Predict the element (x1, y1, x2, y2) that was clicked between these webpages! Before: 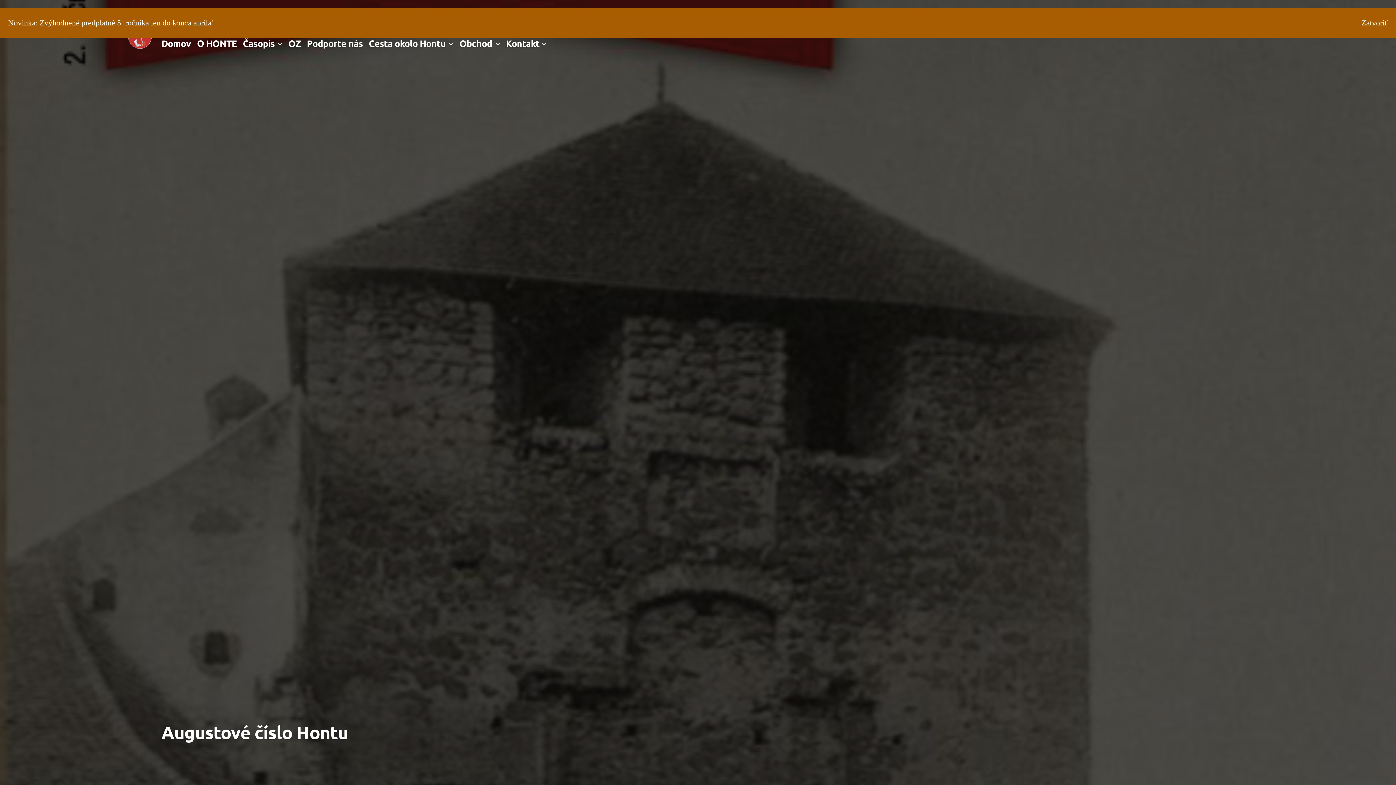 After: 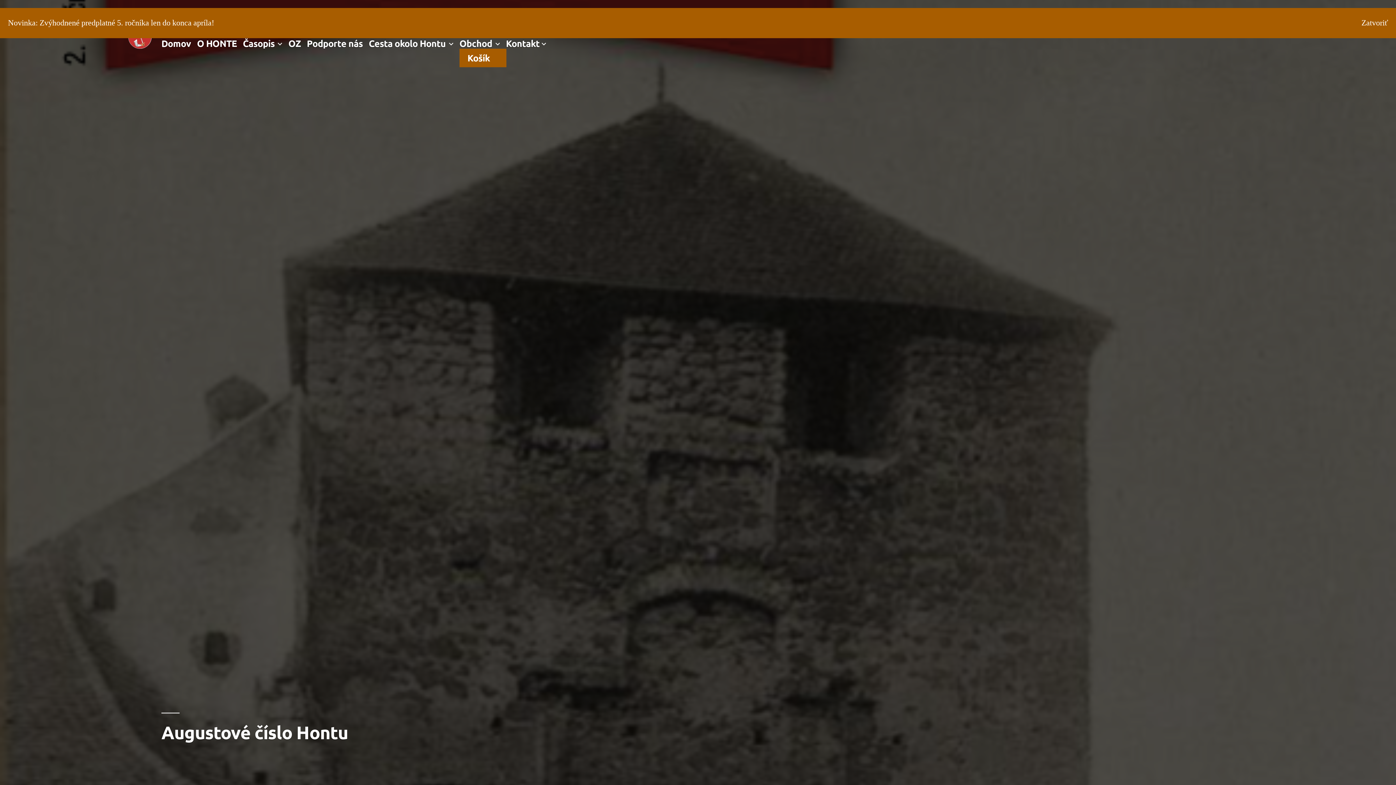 Action: bbox: (493, 38, 502, 48)